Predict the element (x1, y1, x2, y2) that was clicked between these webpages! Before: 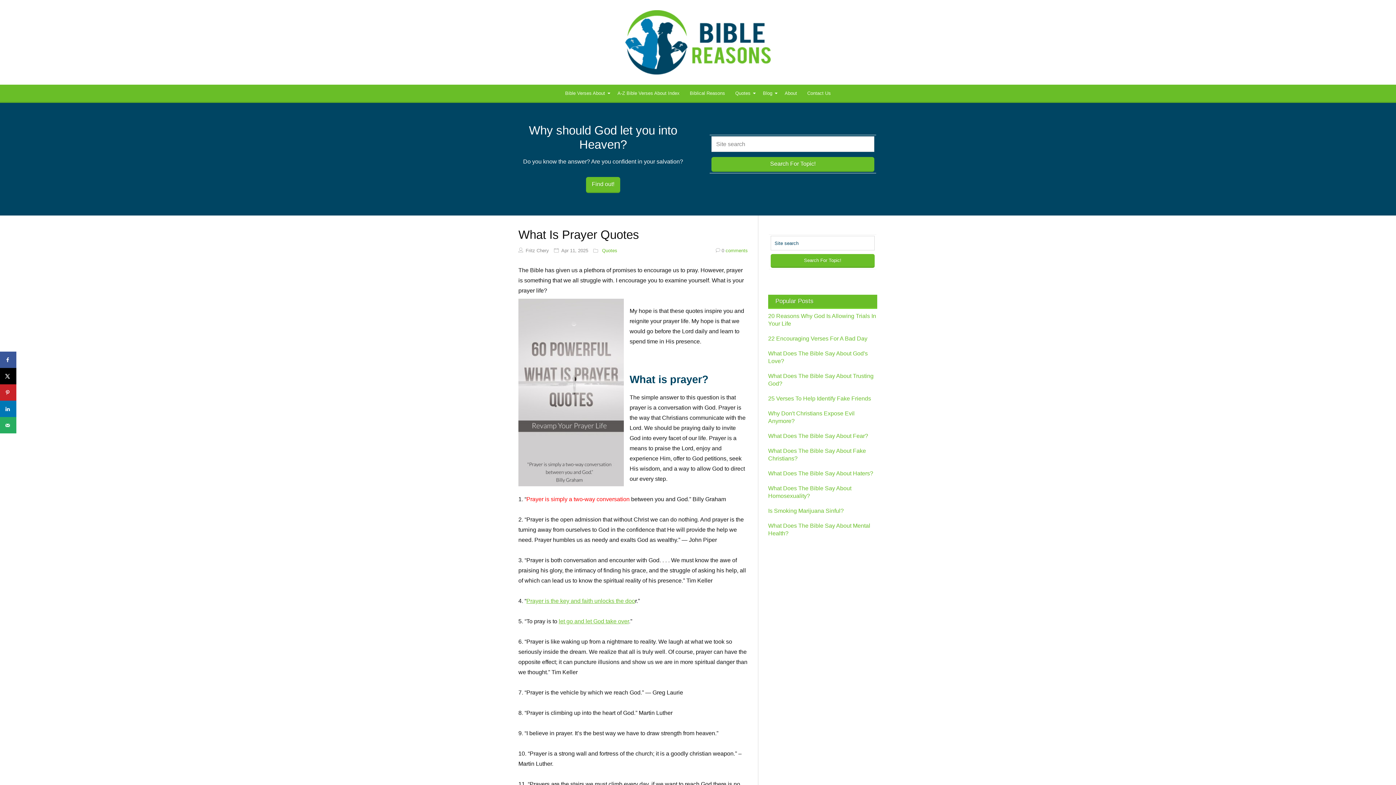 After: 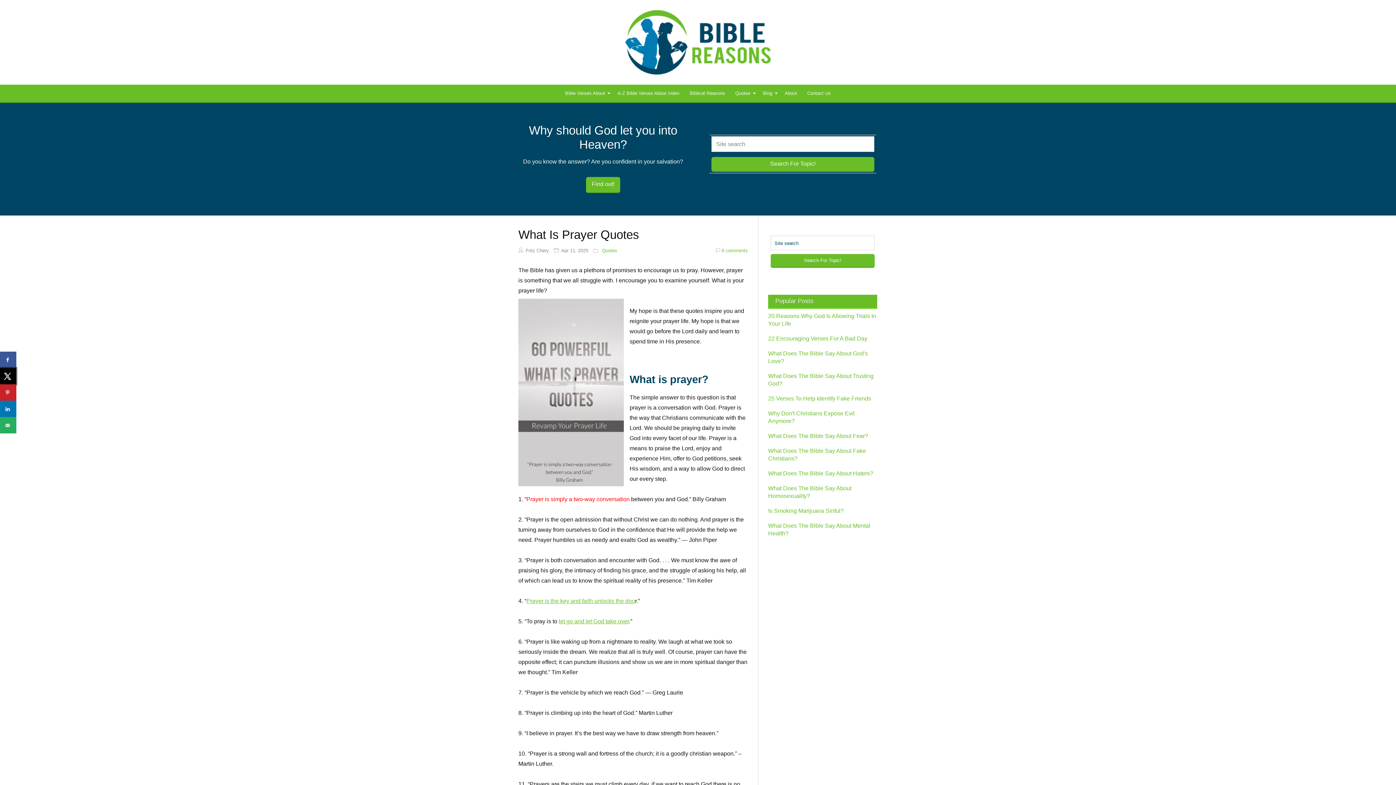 Action: bbox: (0, 368, 16, 384) label: Share on X